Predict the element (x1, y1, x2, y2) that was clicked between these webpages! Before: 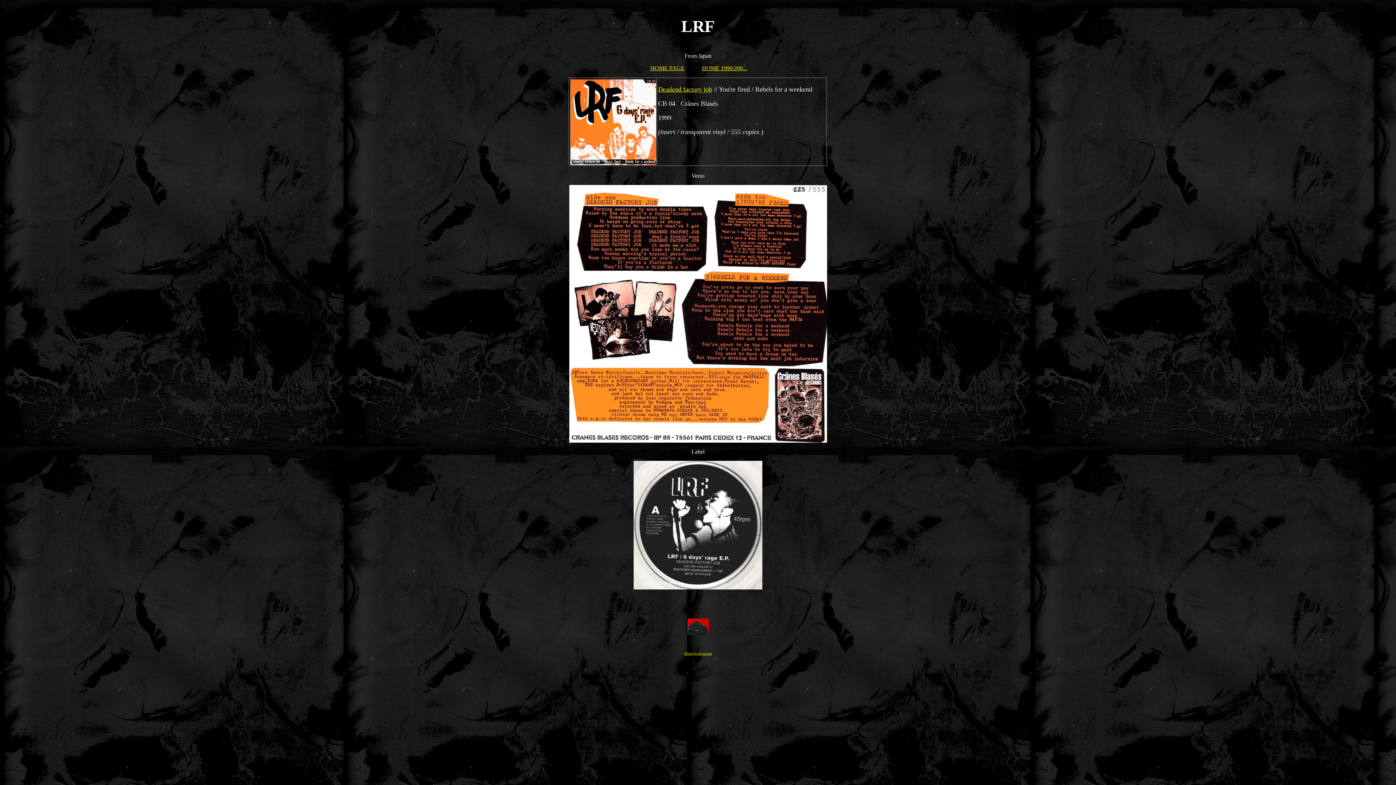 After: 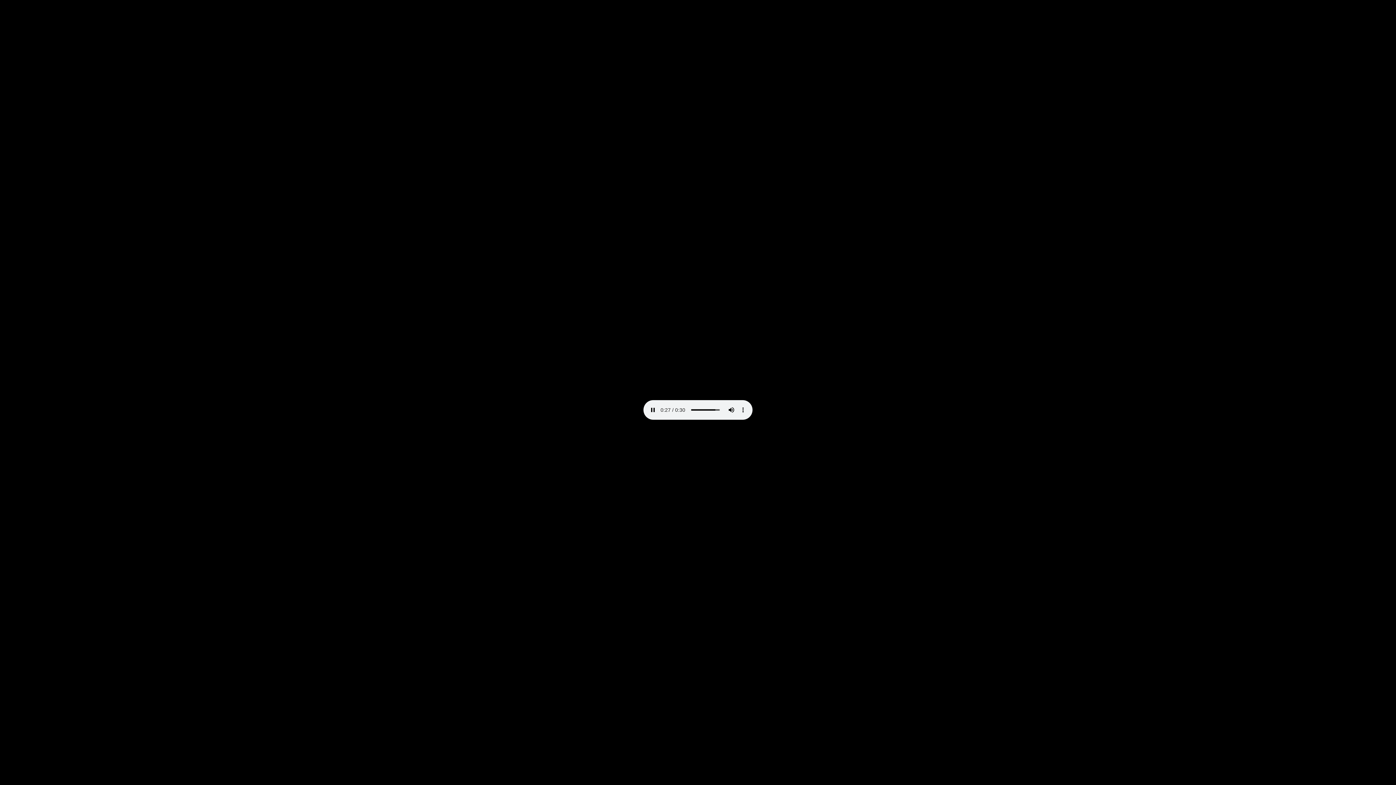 Action: bbox: (658, 85, 712, 93) label: Deadend factory job